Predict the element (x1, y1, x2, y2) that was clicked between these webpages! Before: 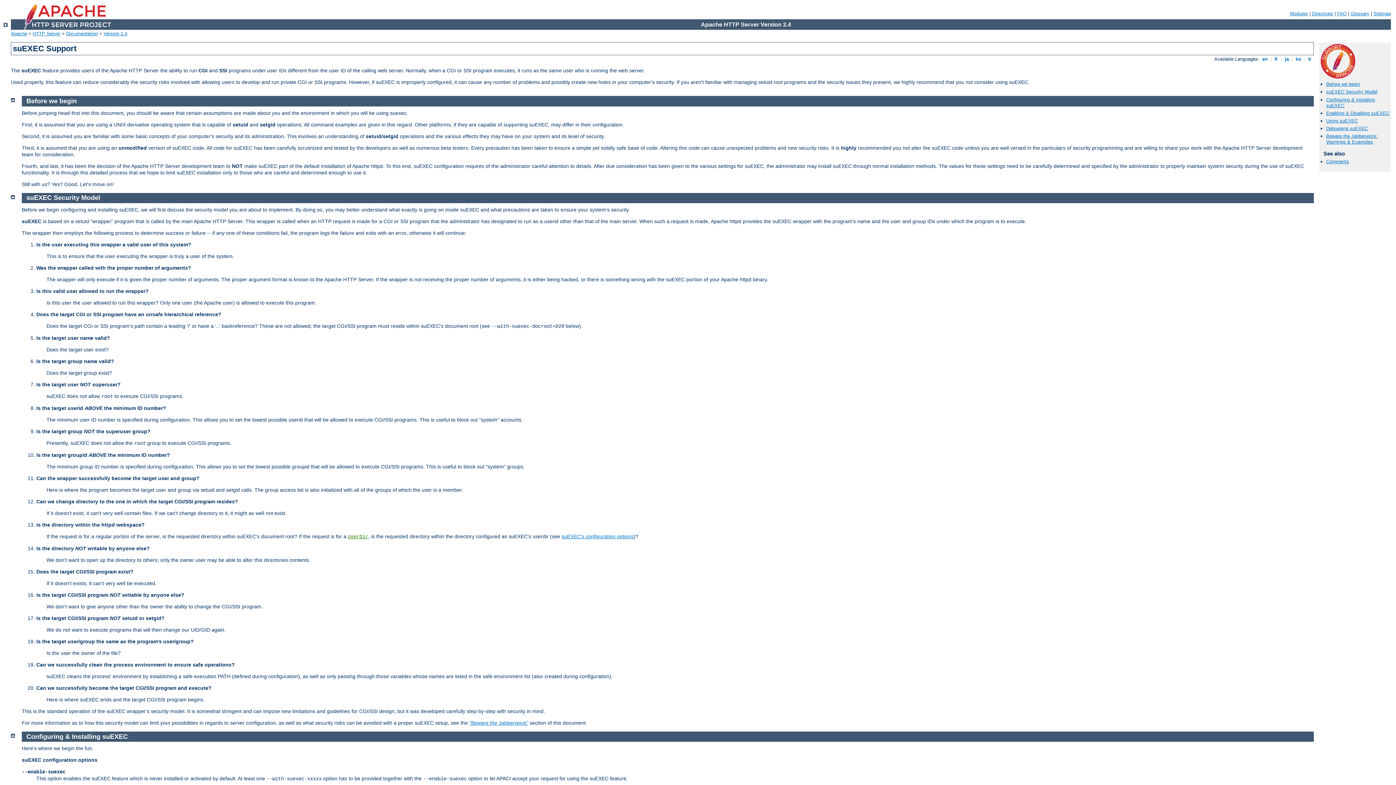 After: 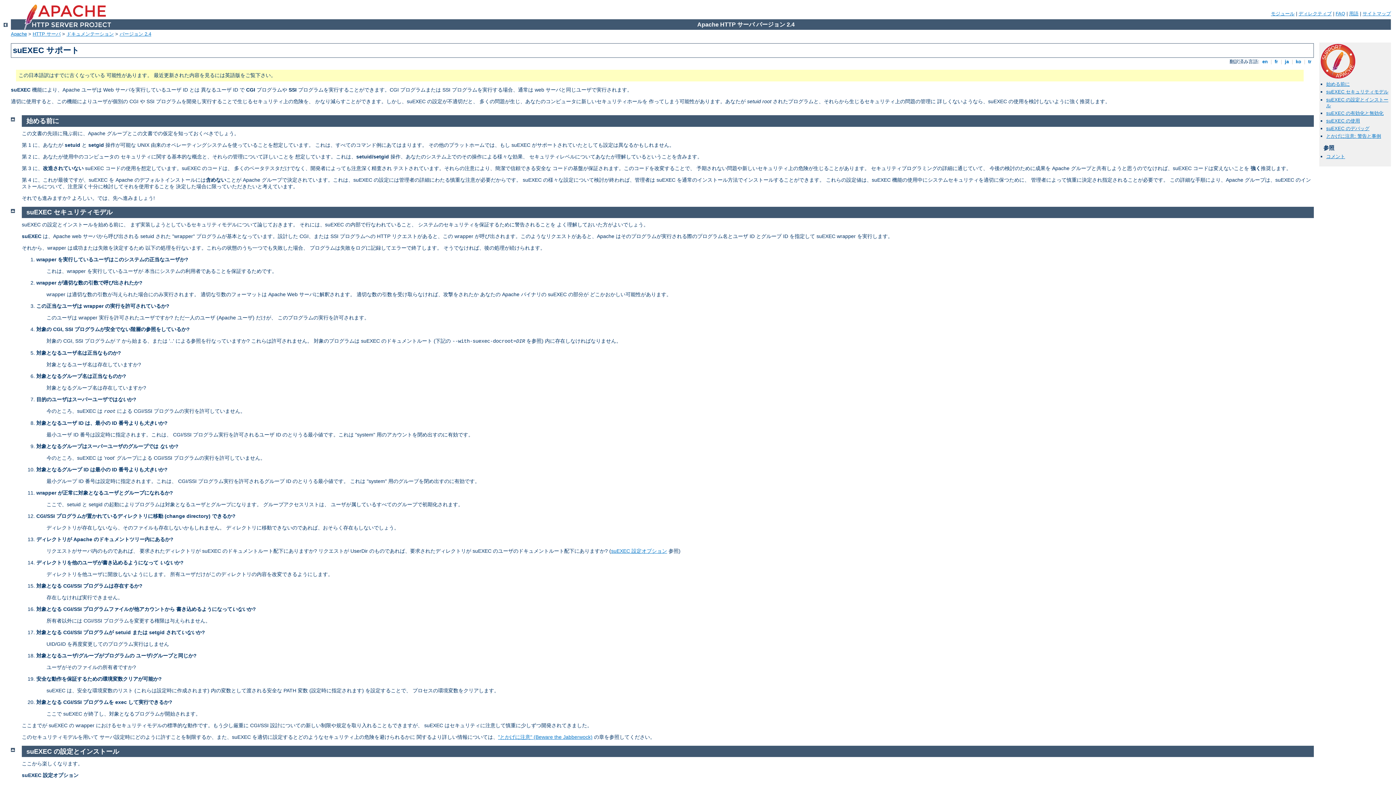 Action: bbox: (1283, 56, 1290, 61) label:  ja 